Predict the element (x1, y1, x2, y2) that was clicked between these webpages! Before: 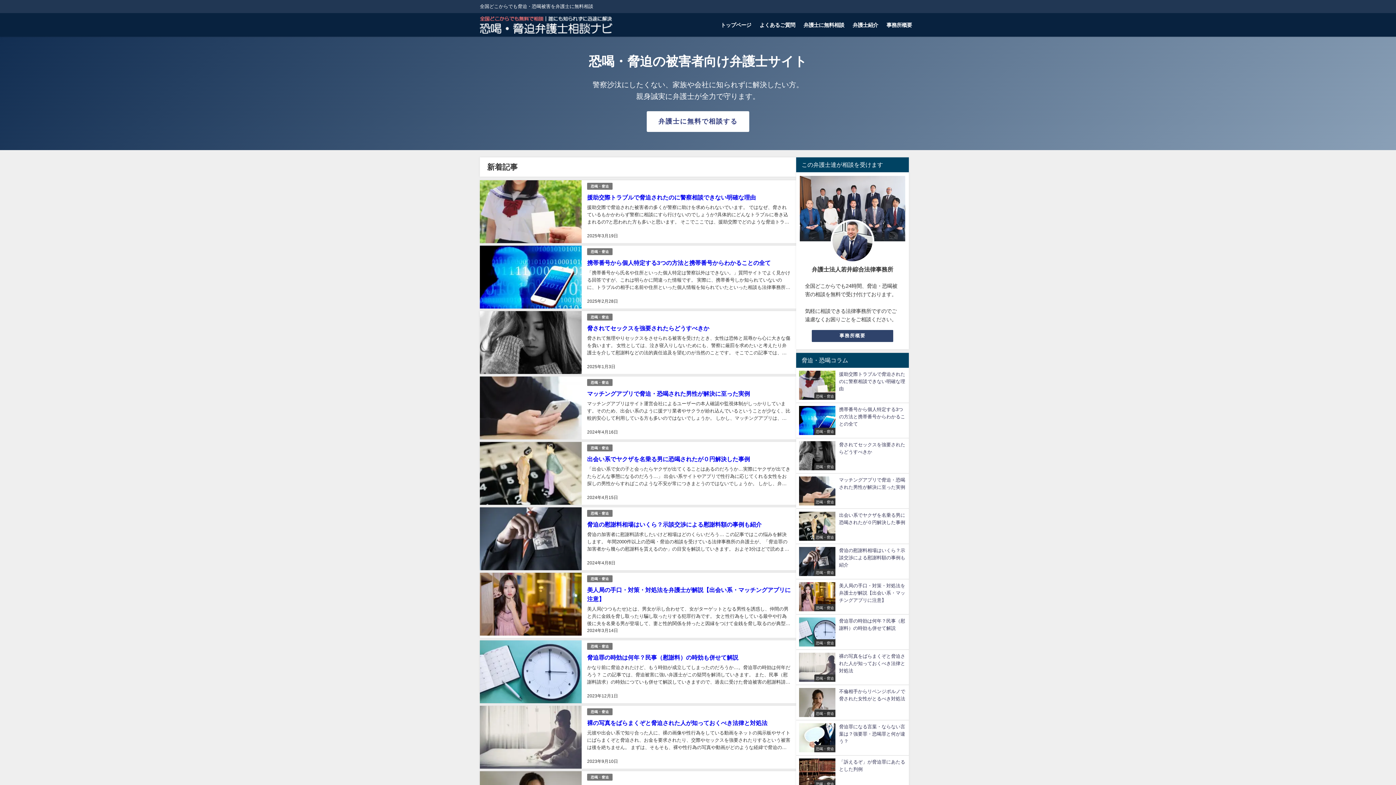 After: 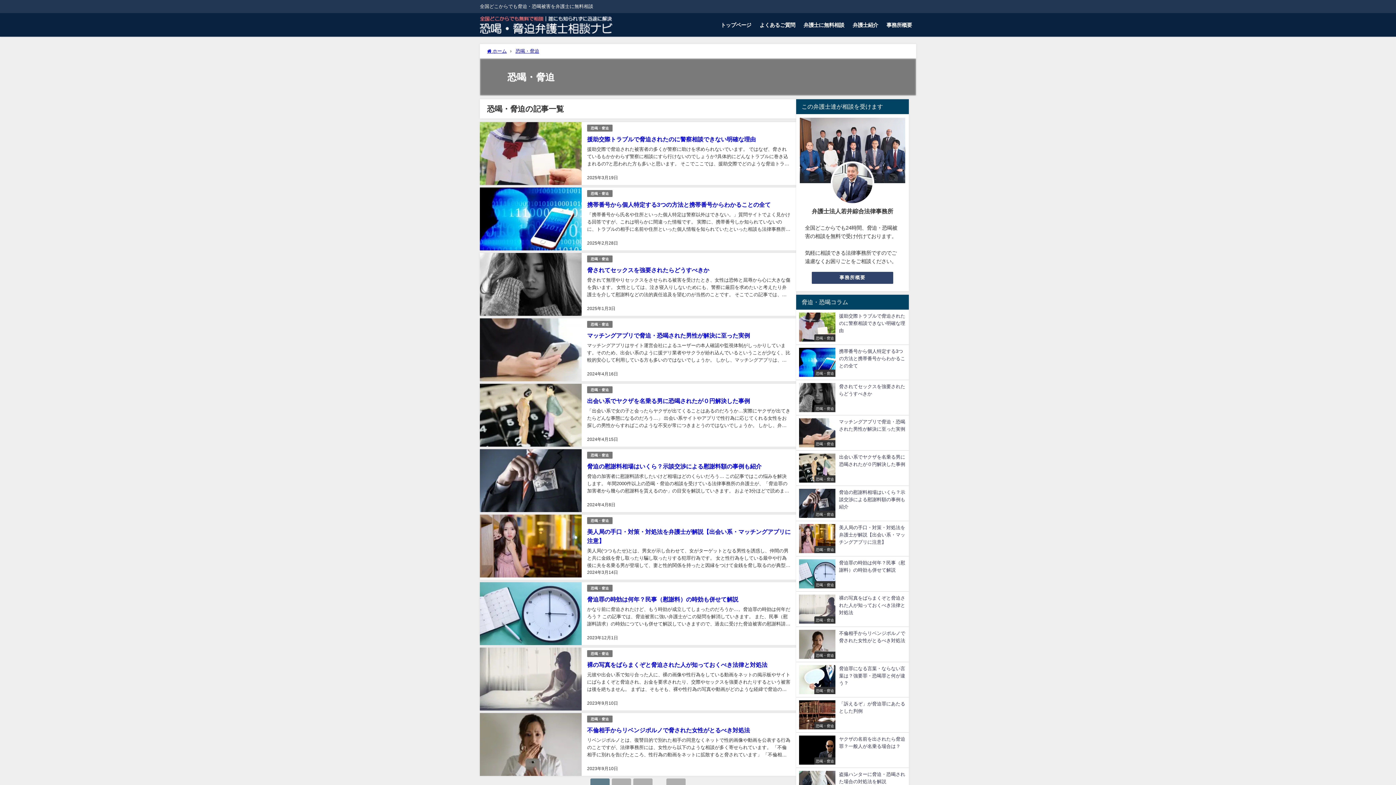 Action: bbox: (587, 444, 612, 451) label: 恐喝・脅迫